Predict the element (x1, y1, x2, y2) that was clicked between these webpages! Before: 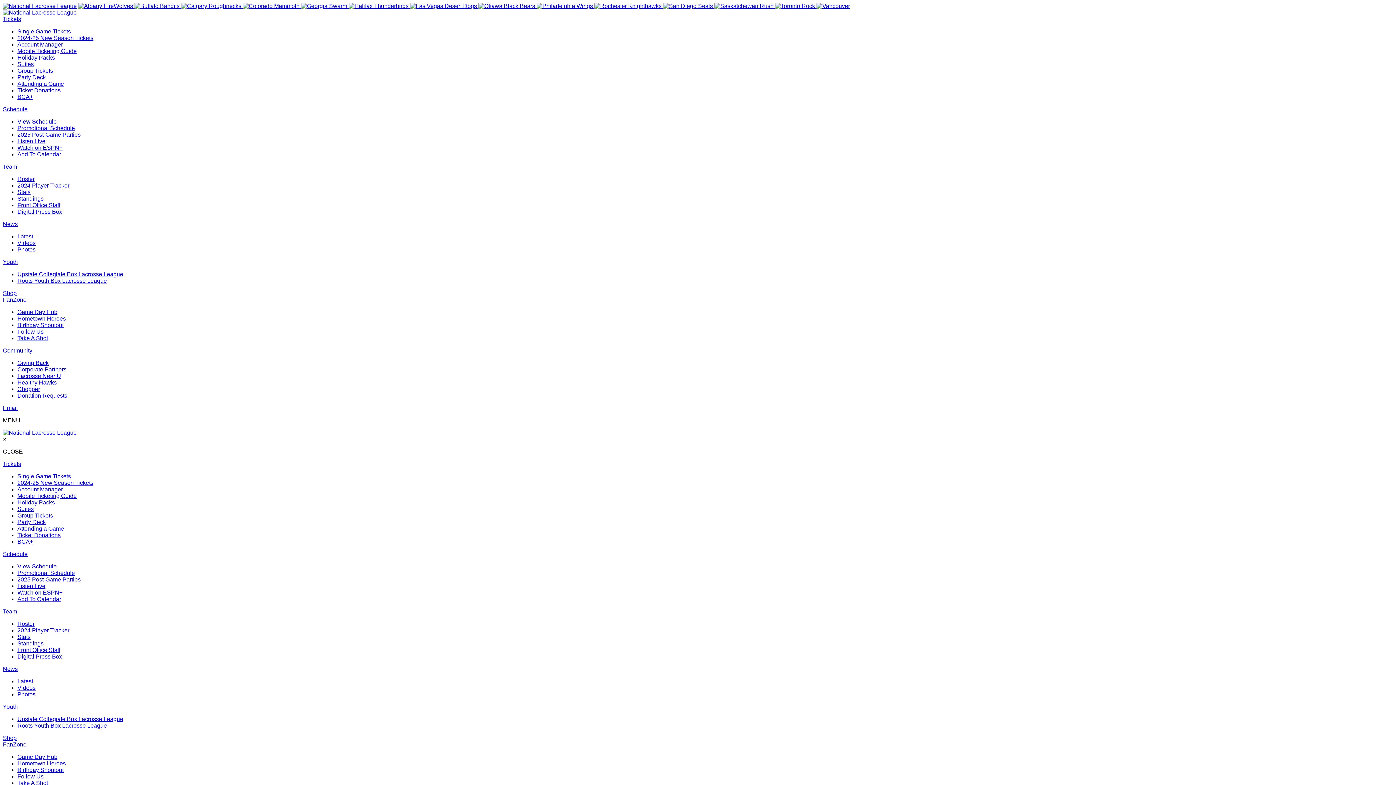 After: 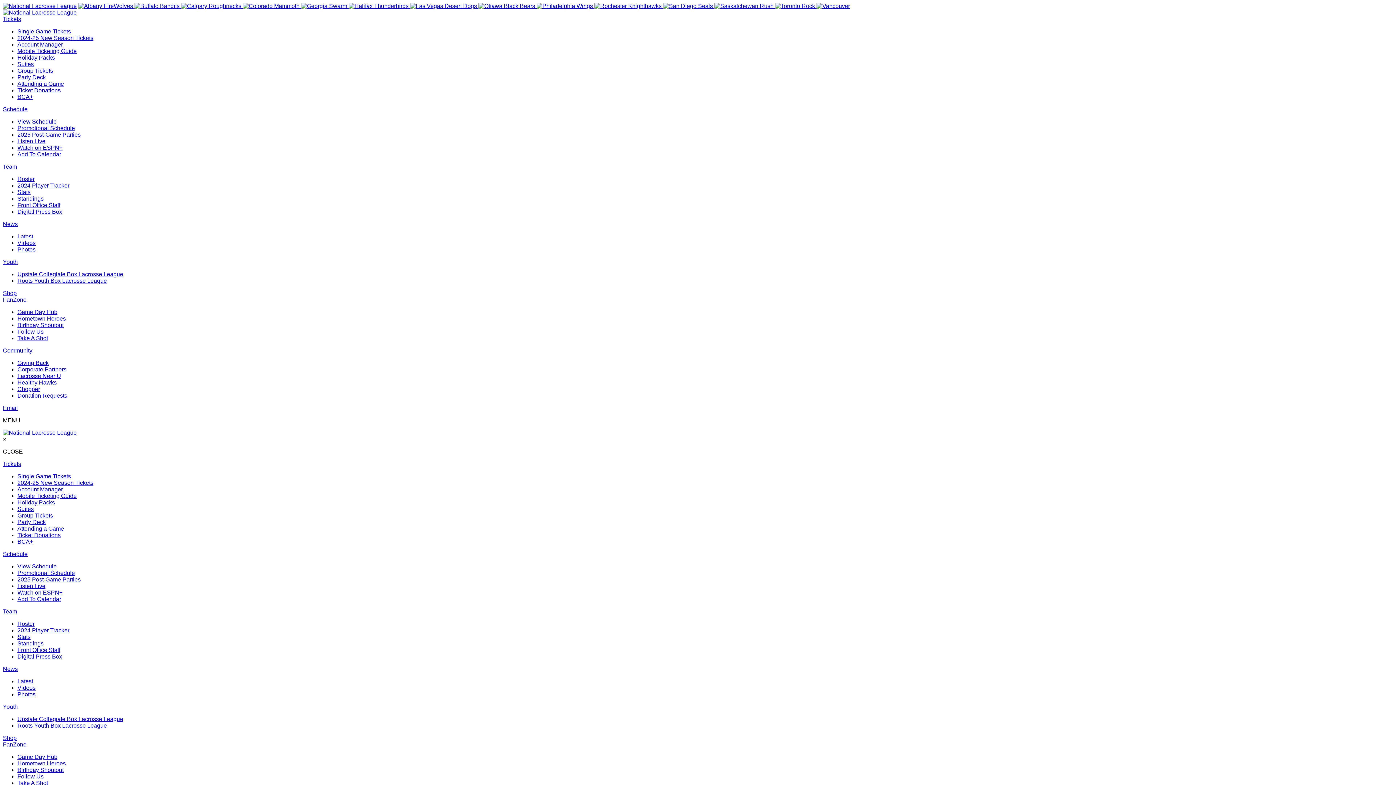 Action: bbox: (17, 499, 54, 505) label: Holiday Packs